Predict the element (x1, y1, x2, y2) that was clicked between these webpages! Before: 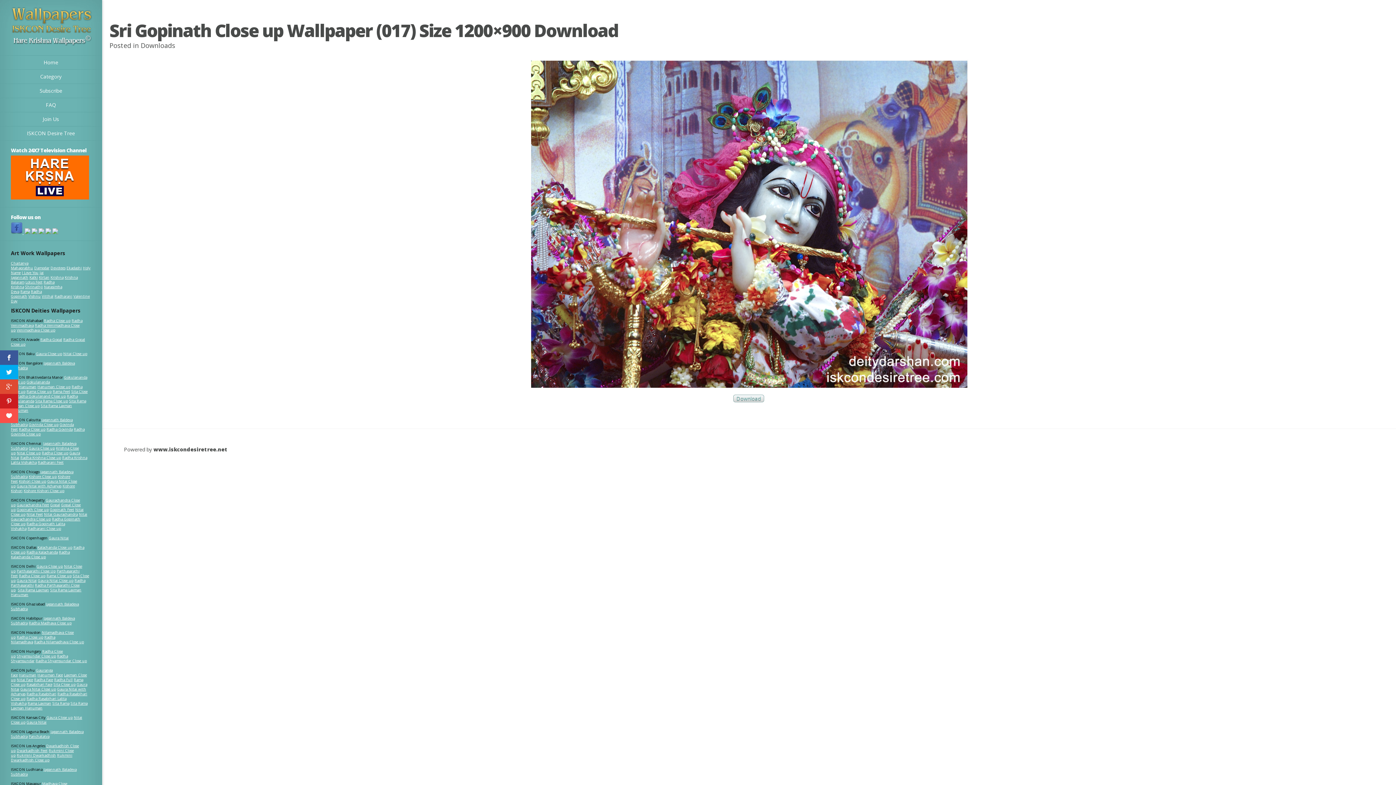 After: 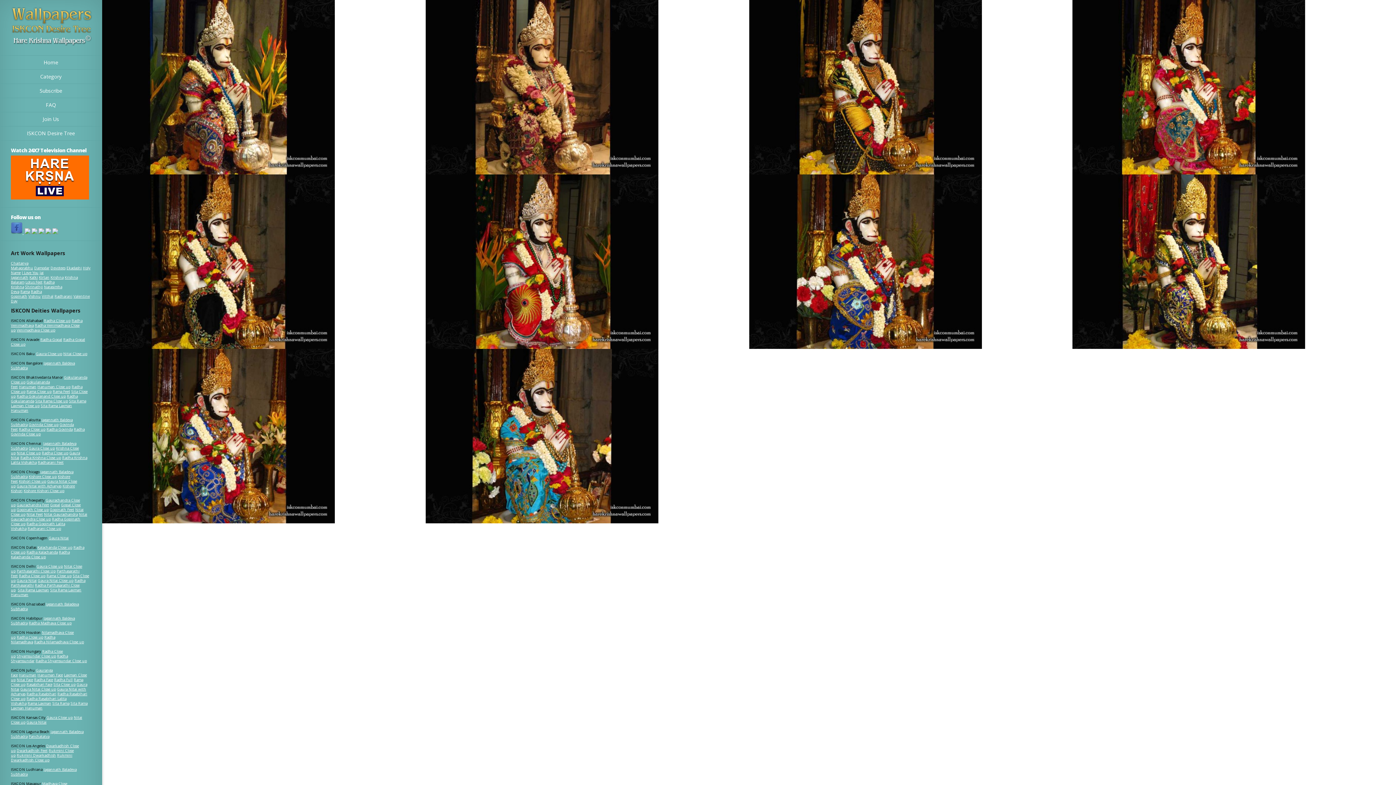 Action: label: Hanuman bbox: (18, 672, 36, 677)